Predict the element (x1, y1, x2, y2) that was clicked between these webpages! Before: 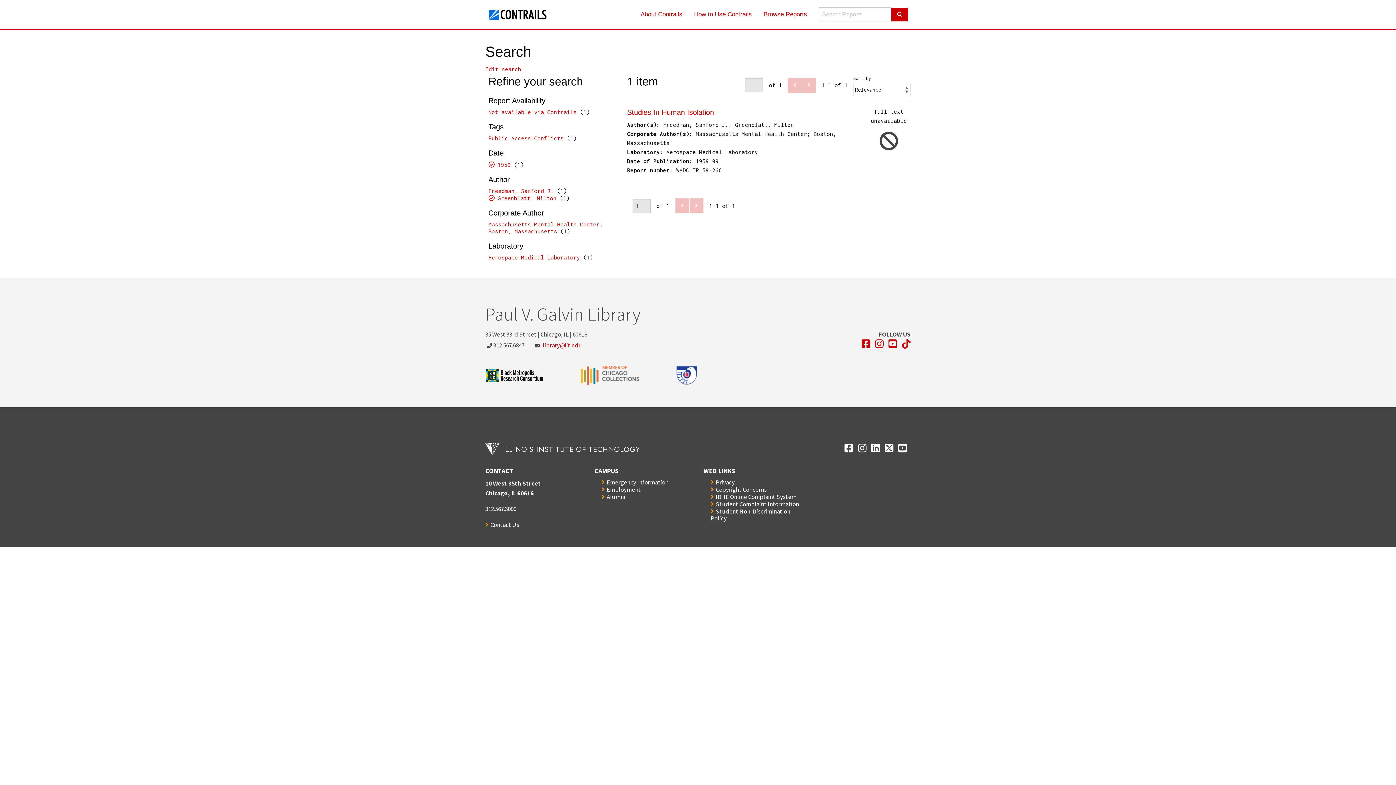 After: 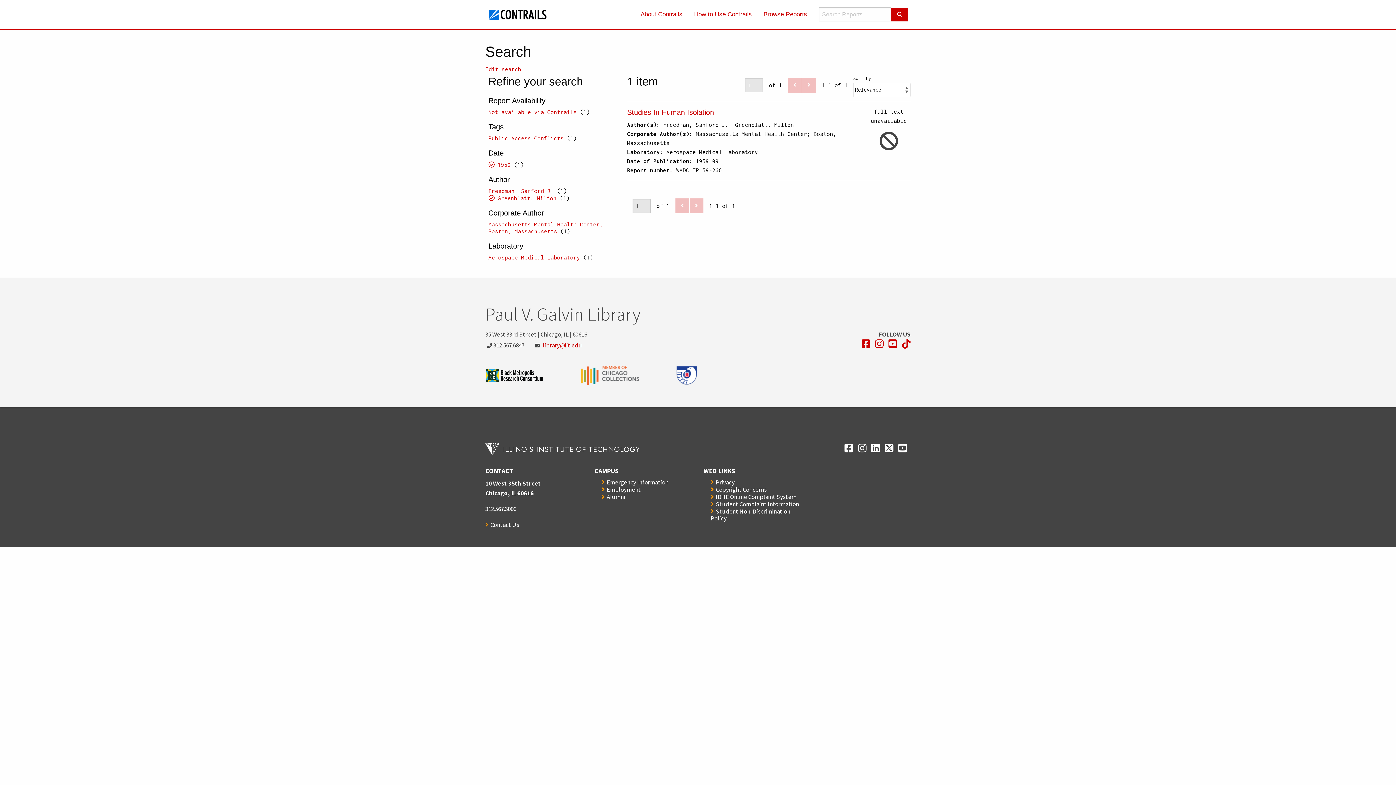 Action: label: Opens in a new window bbox: (902, 339, 910, 349)